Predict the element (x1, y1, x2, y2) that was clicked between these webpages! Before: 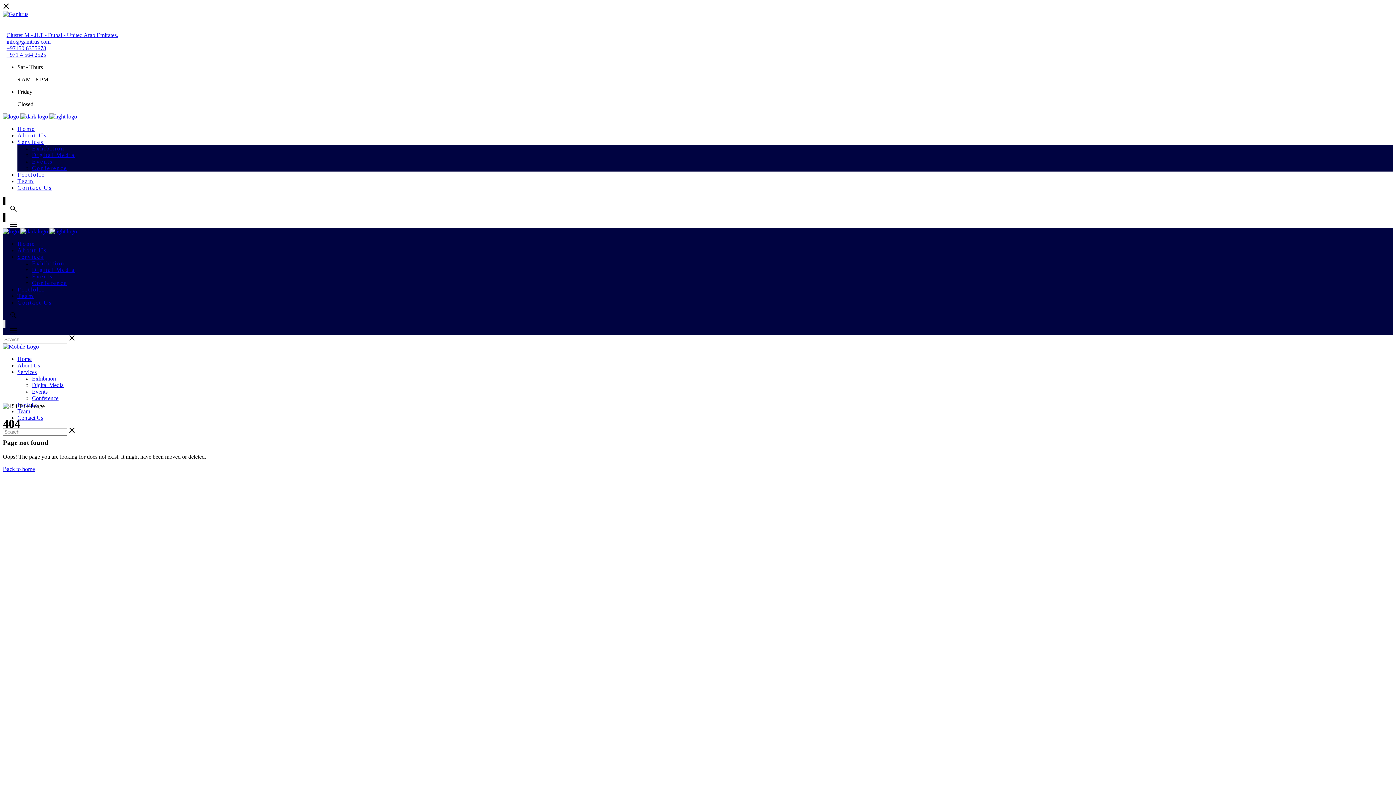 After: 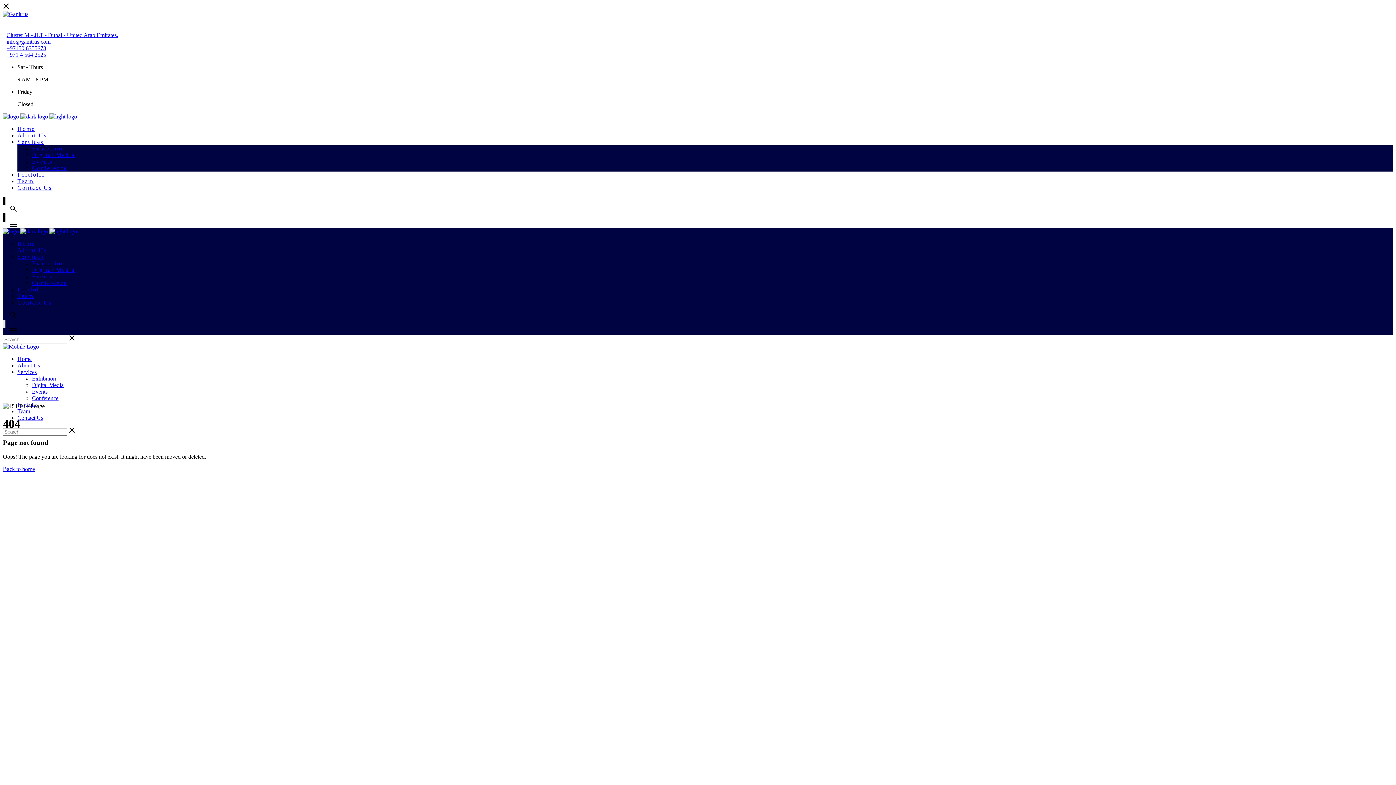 Action: label: Services bbox: (17, 369, 36, 375)